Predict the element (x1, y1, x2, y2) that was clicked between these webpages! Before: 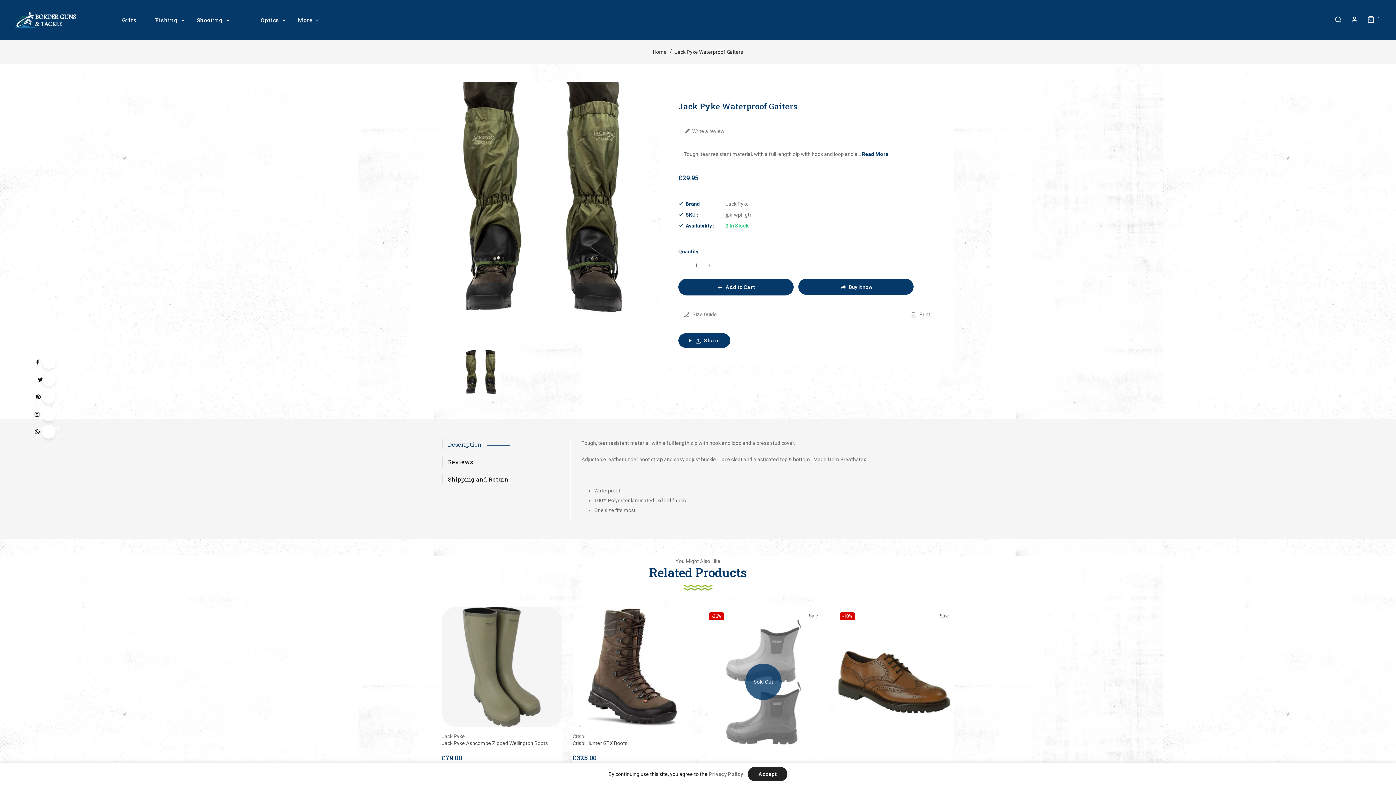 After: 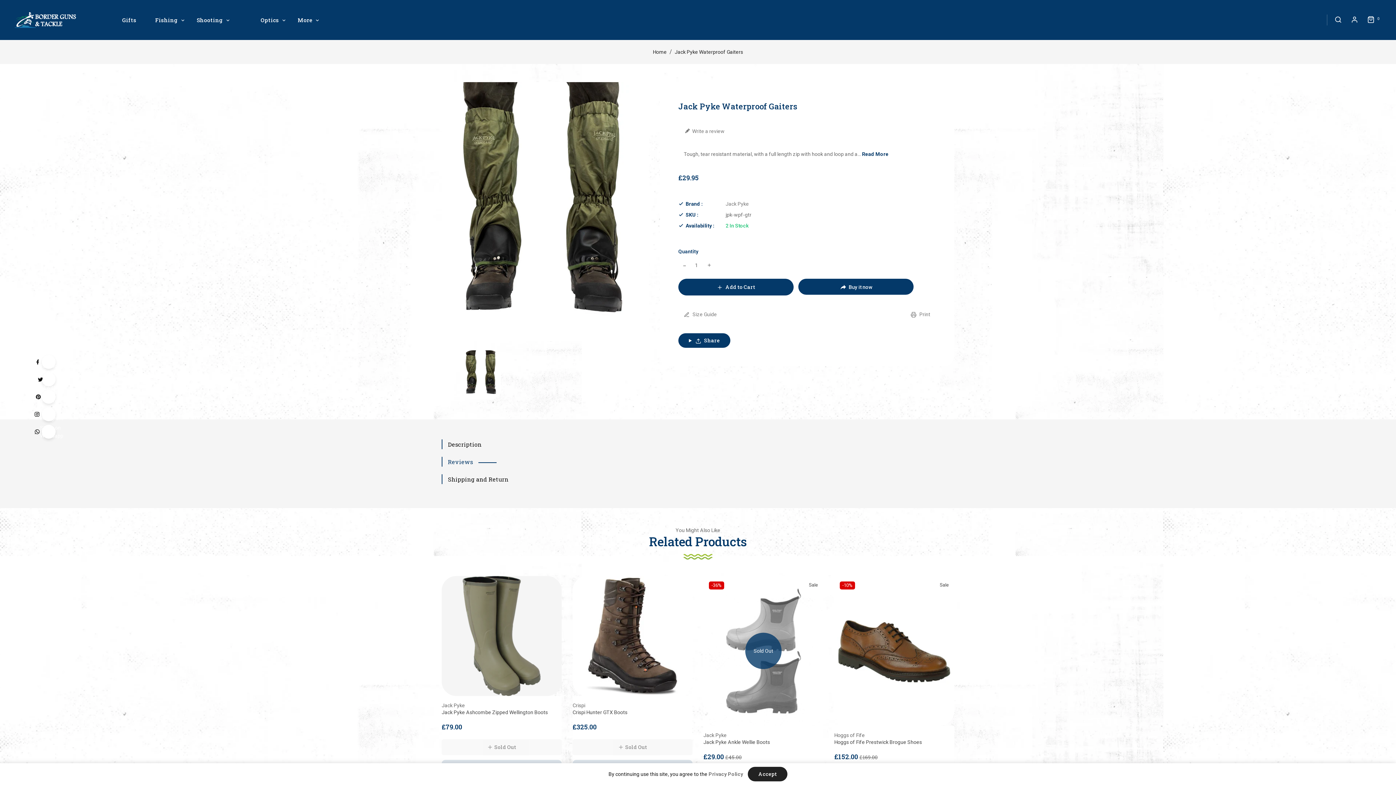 Action: bbox: (442, 455, 478, 468) label: Reviews